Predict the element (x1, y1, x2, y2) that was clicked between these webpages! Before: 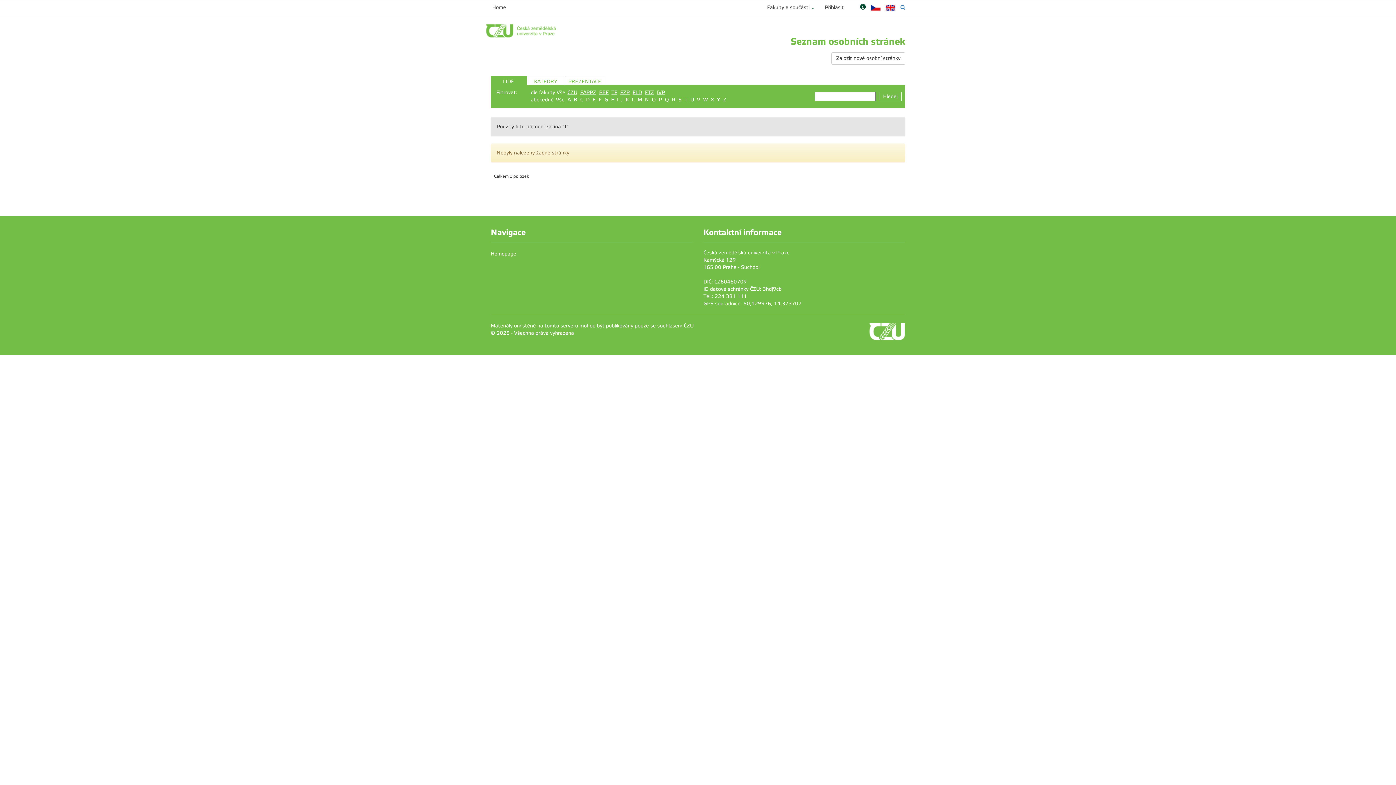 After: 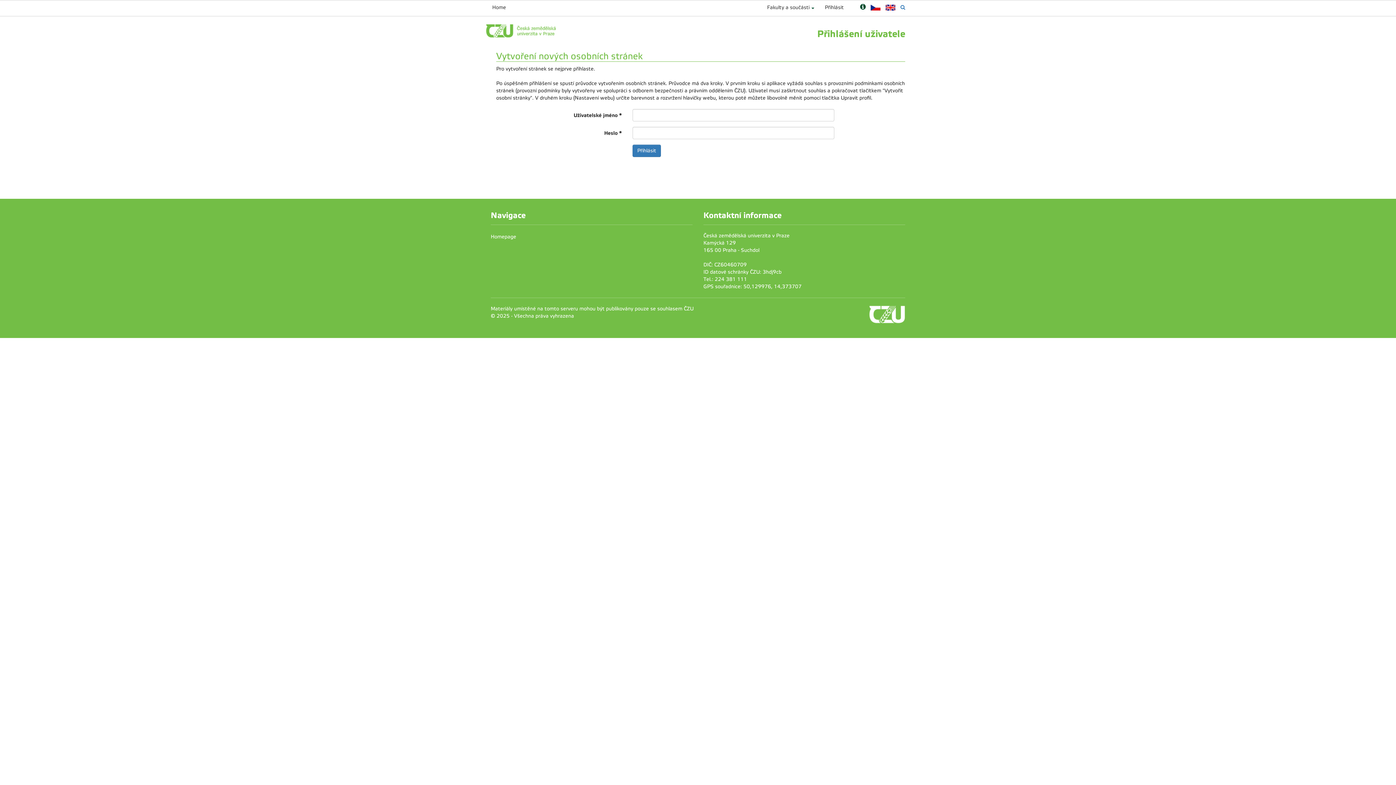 Action: label: Založit nové osobní stránky bbox: (831, 52, 905, 64)